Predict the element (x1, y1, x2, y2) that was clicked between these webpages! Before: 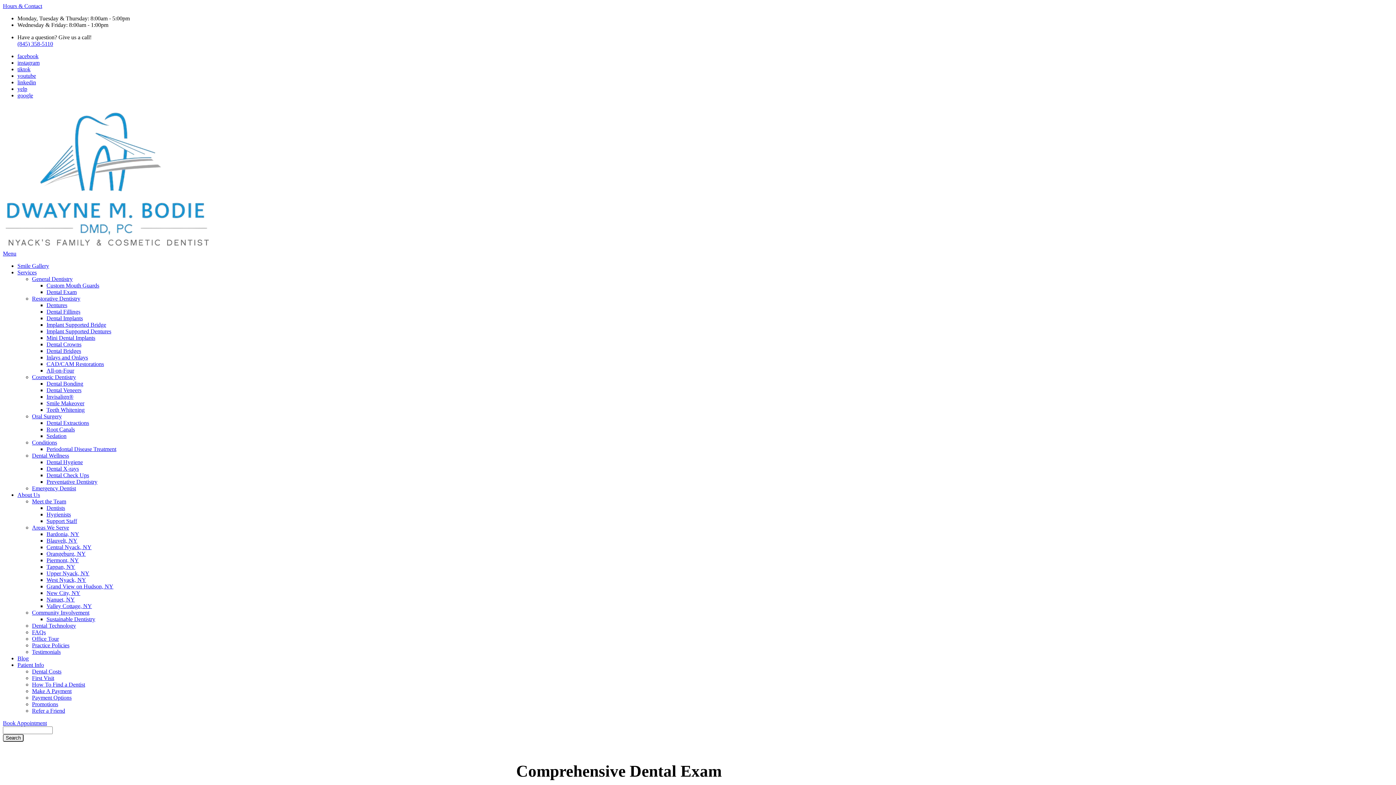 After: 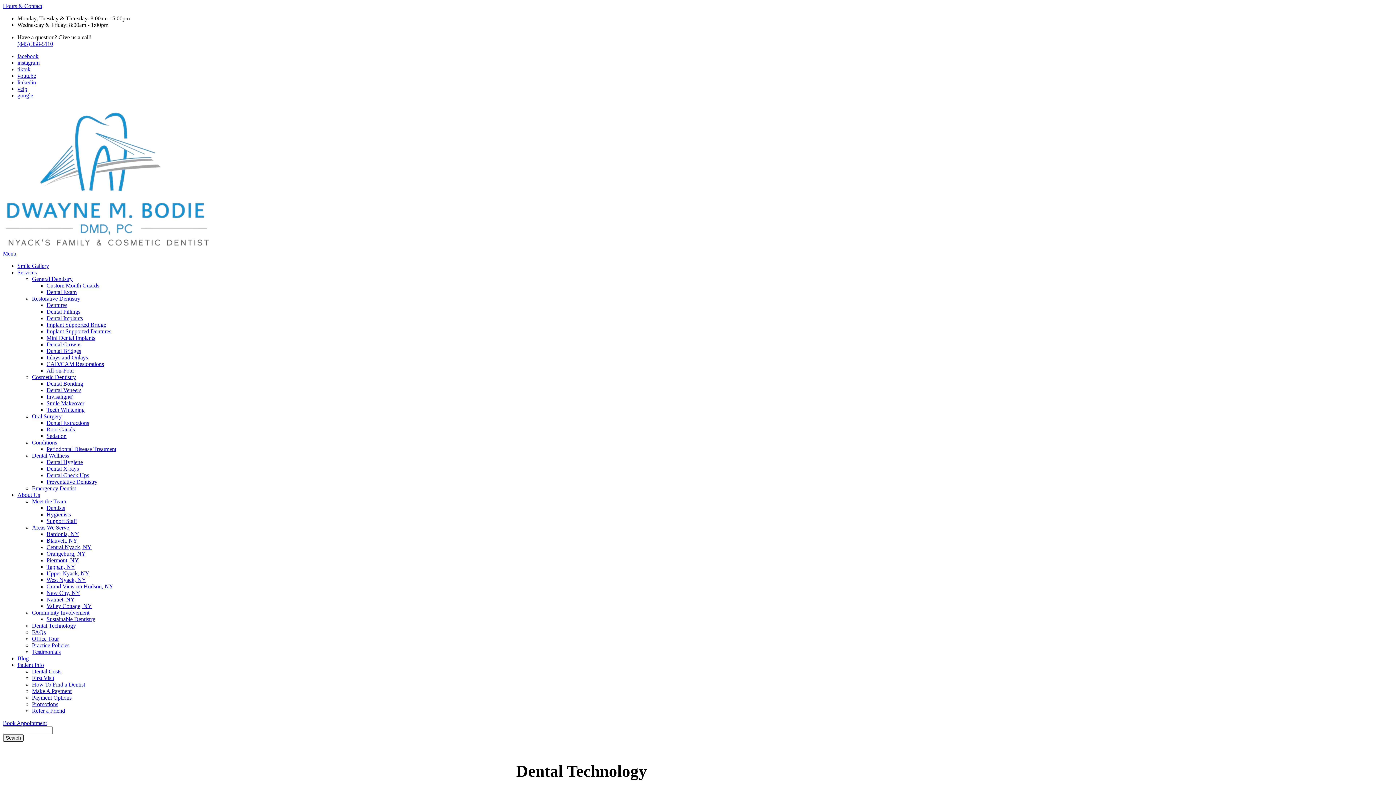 Action: label: Dental Technology bbox: (32, 622, 76, 629)